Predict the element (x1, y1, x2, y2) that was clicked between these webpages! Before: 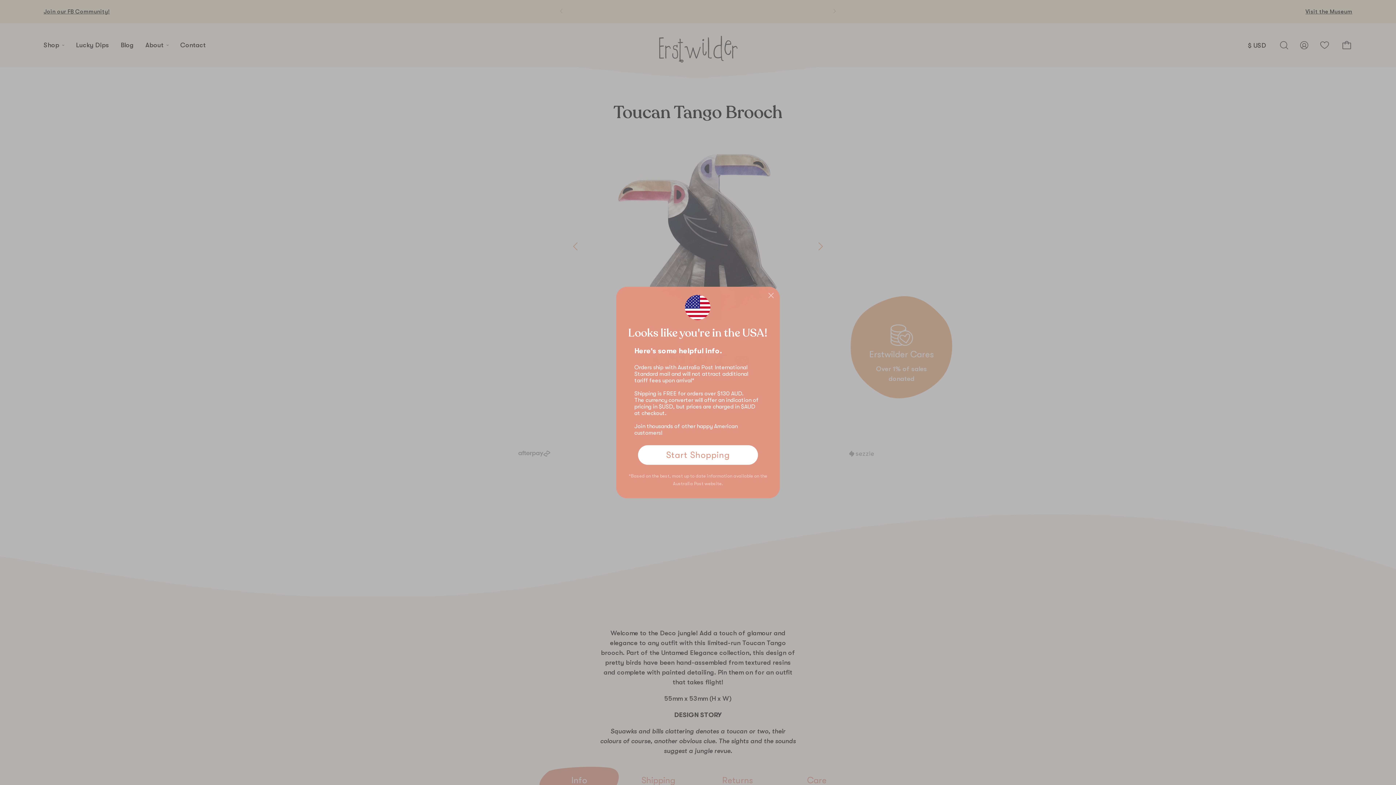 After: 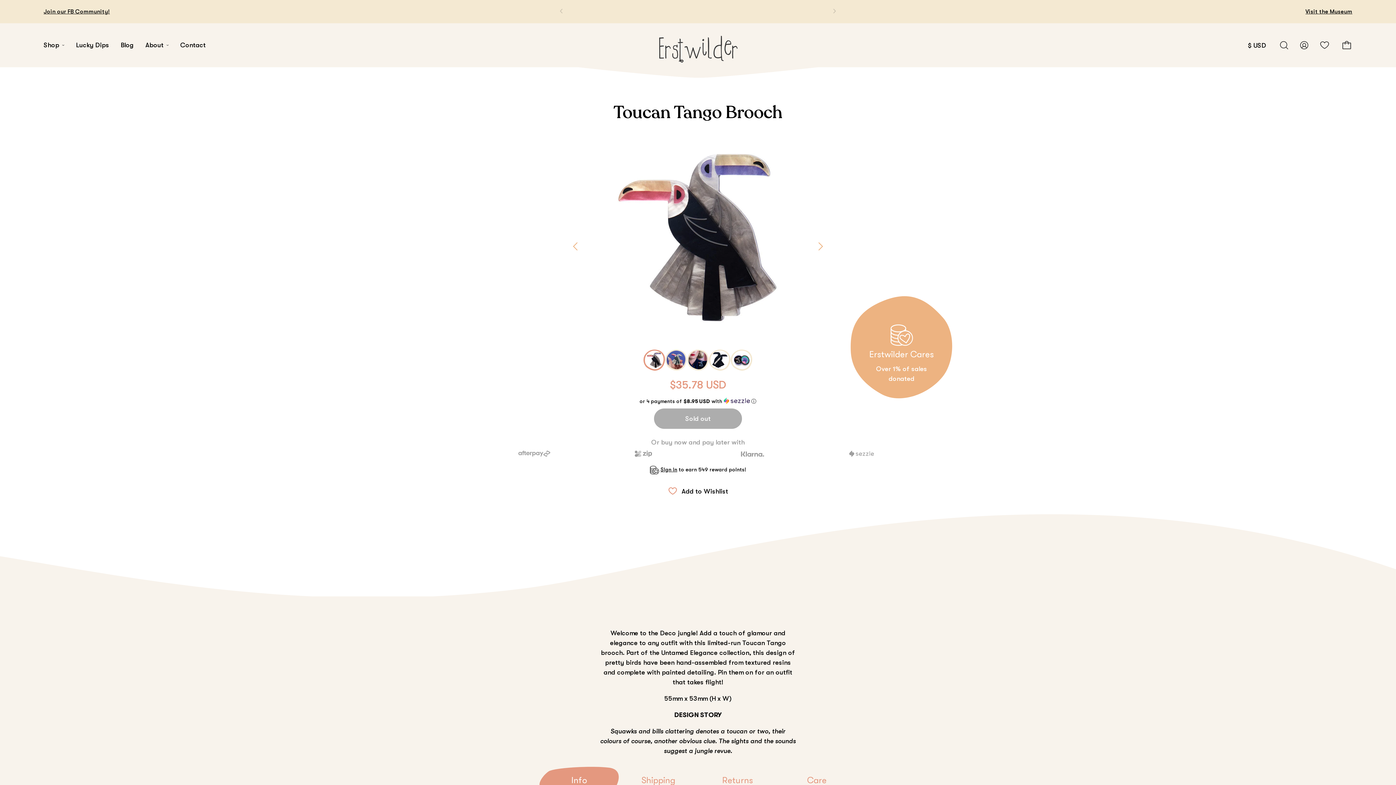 Action: bbox: (765, 289, 777, 301) label: Close dialog